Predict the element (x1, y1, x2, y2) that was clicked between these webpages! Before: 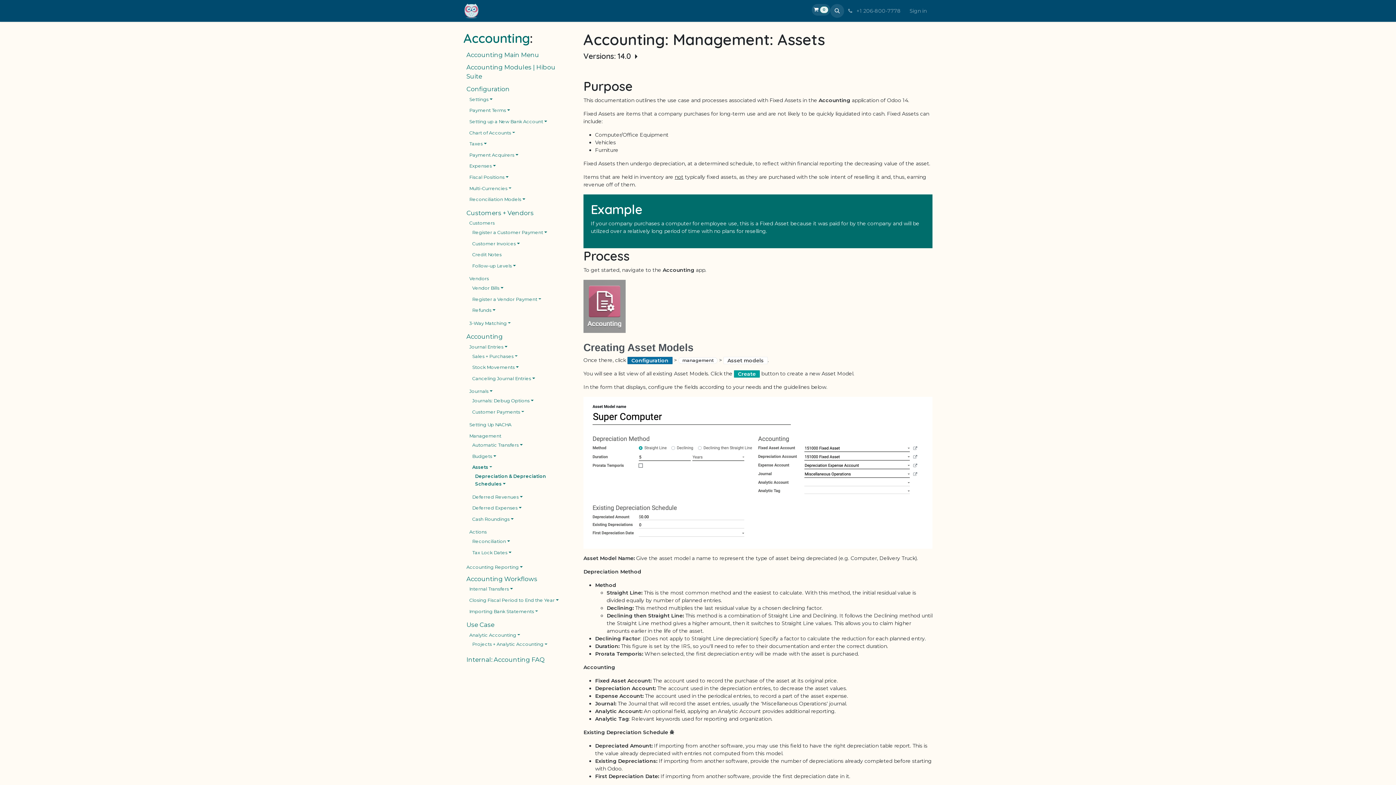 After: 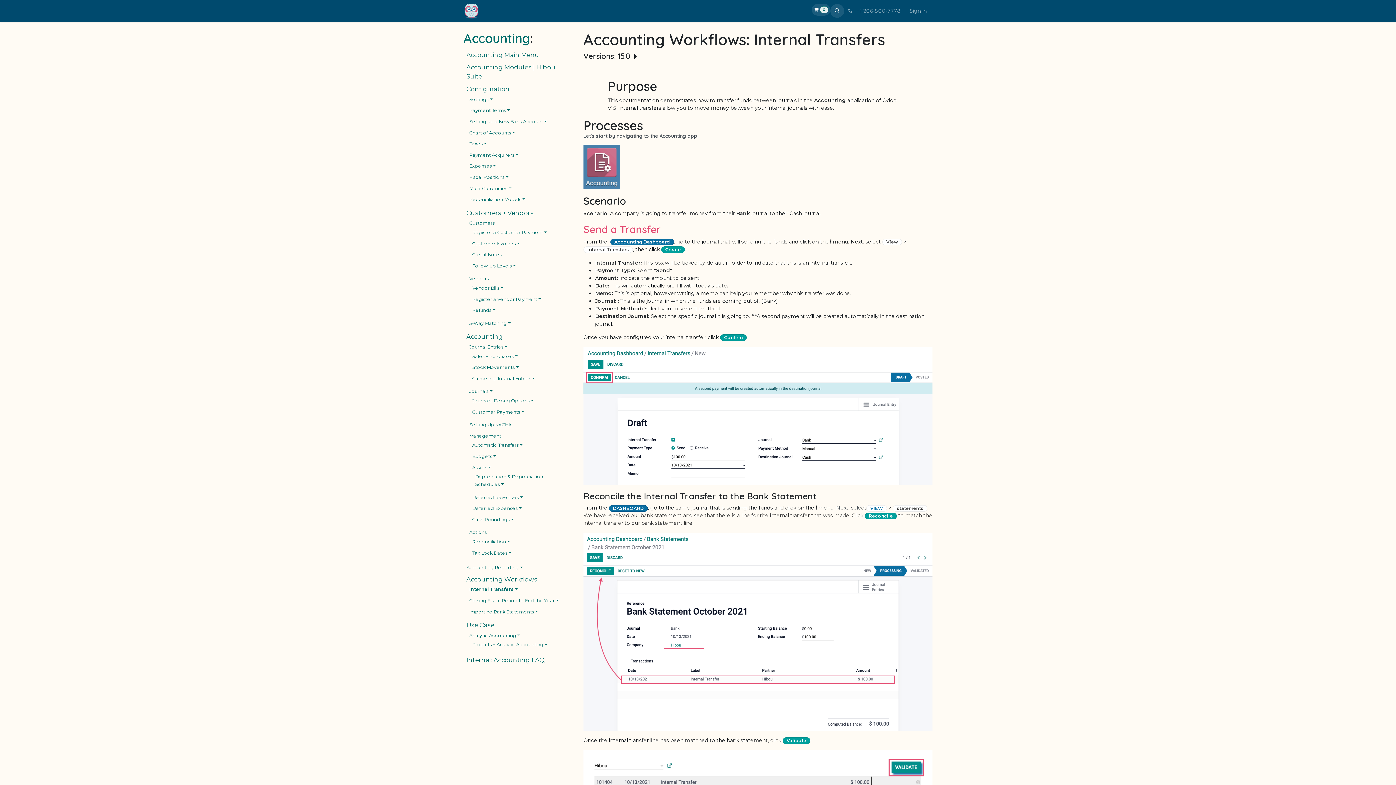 Action: bbox: (469, 586, 512, 592) label: Internal Transfers